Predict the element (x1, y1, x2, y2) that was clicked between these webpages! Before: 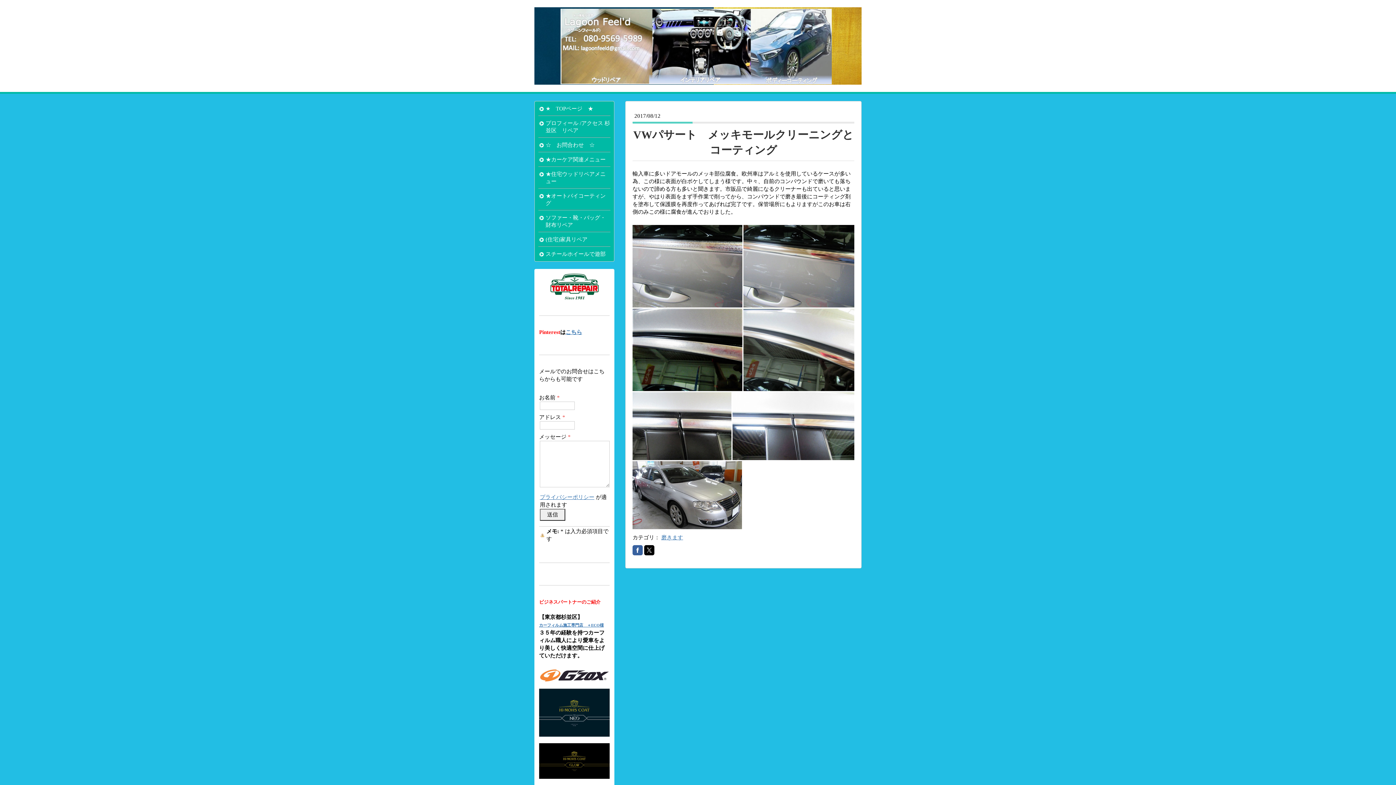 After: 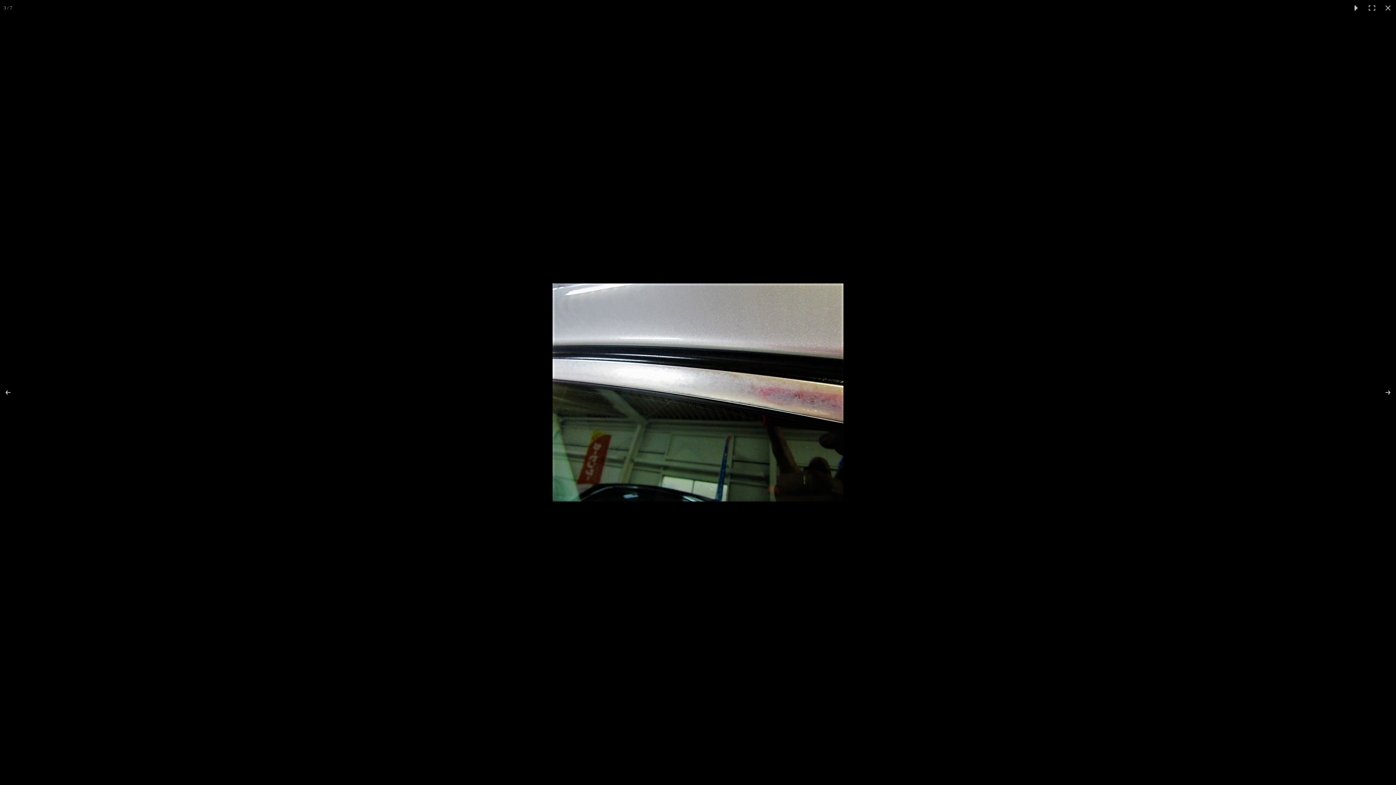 Action: bbox: (632, 308, 743, 391)